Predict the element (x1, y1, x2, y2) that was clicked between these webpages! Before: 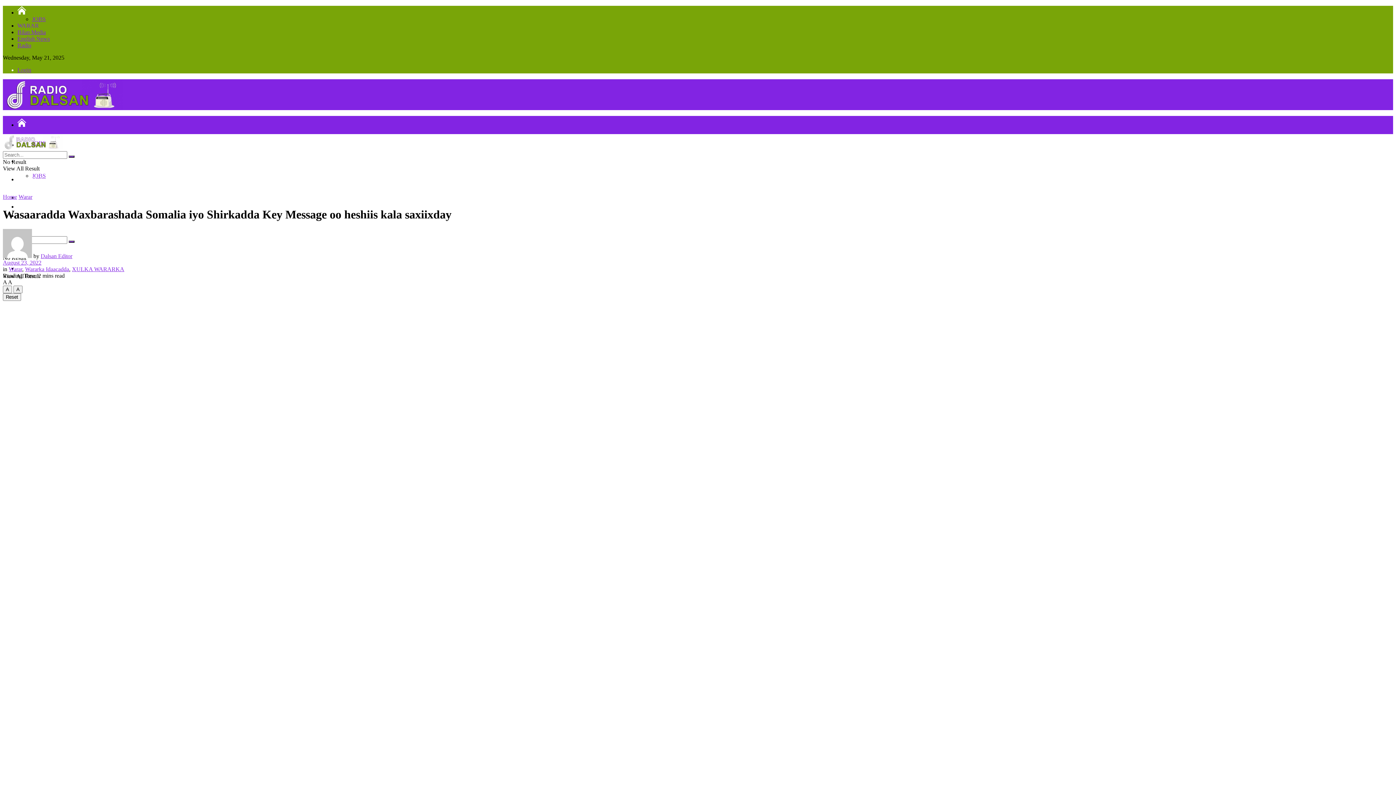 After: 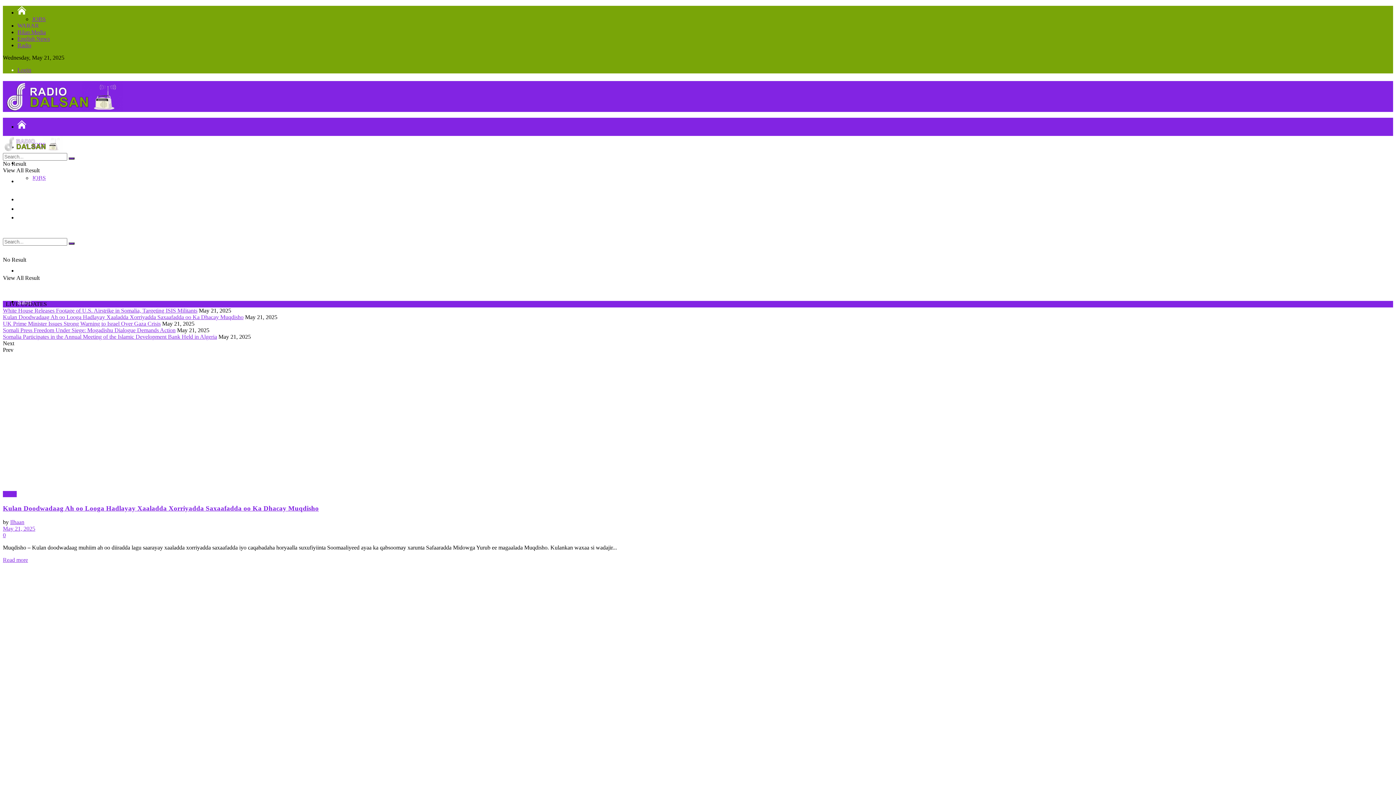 Action: label: Visit Homepage bbox: (2, 105, 122, 111)